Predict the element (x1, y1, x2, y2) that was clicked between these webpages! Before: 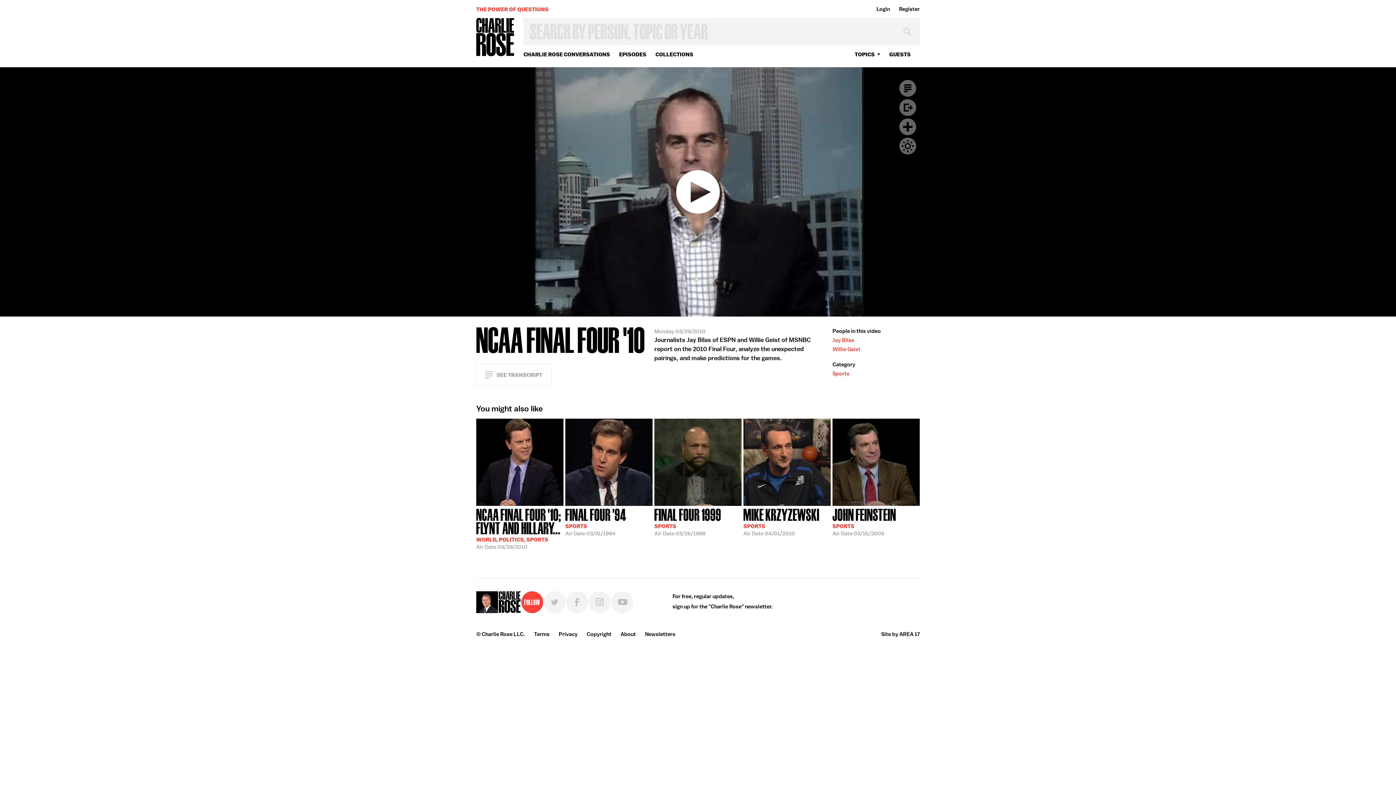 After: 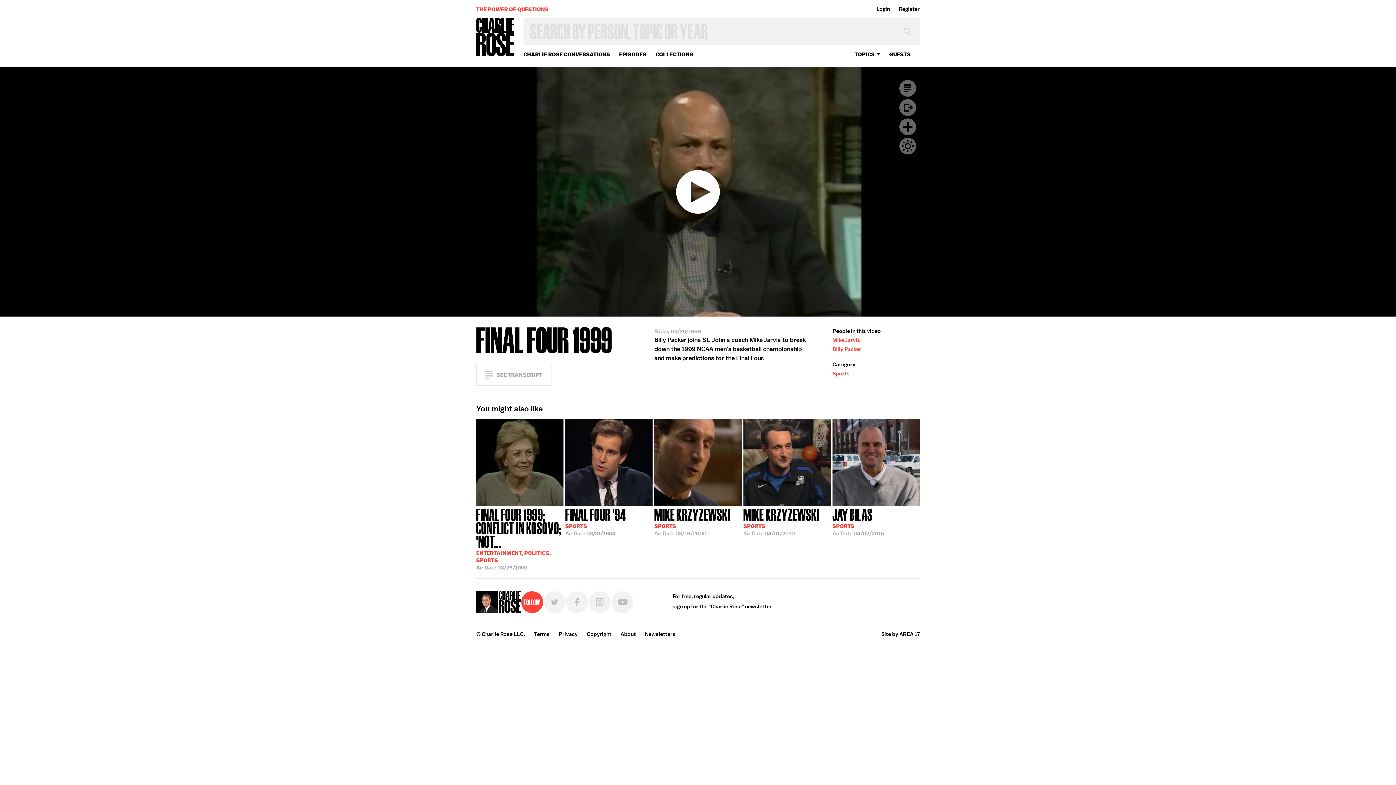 Action: bbox: (654, 506, 741, 571) label: FINAL FOUR 1999
SPORTS
Air Date 03/26/1999